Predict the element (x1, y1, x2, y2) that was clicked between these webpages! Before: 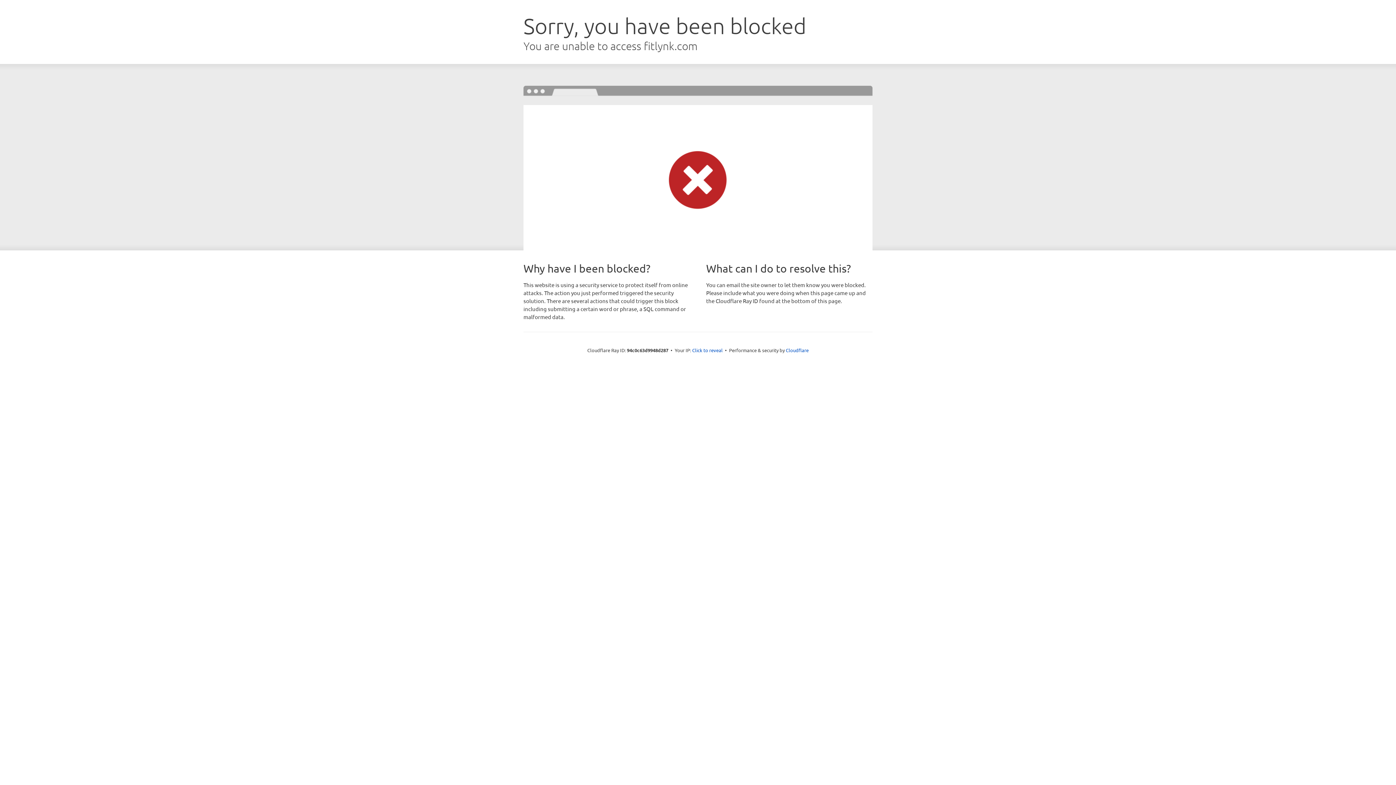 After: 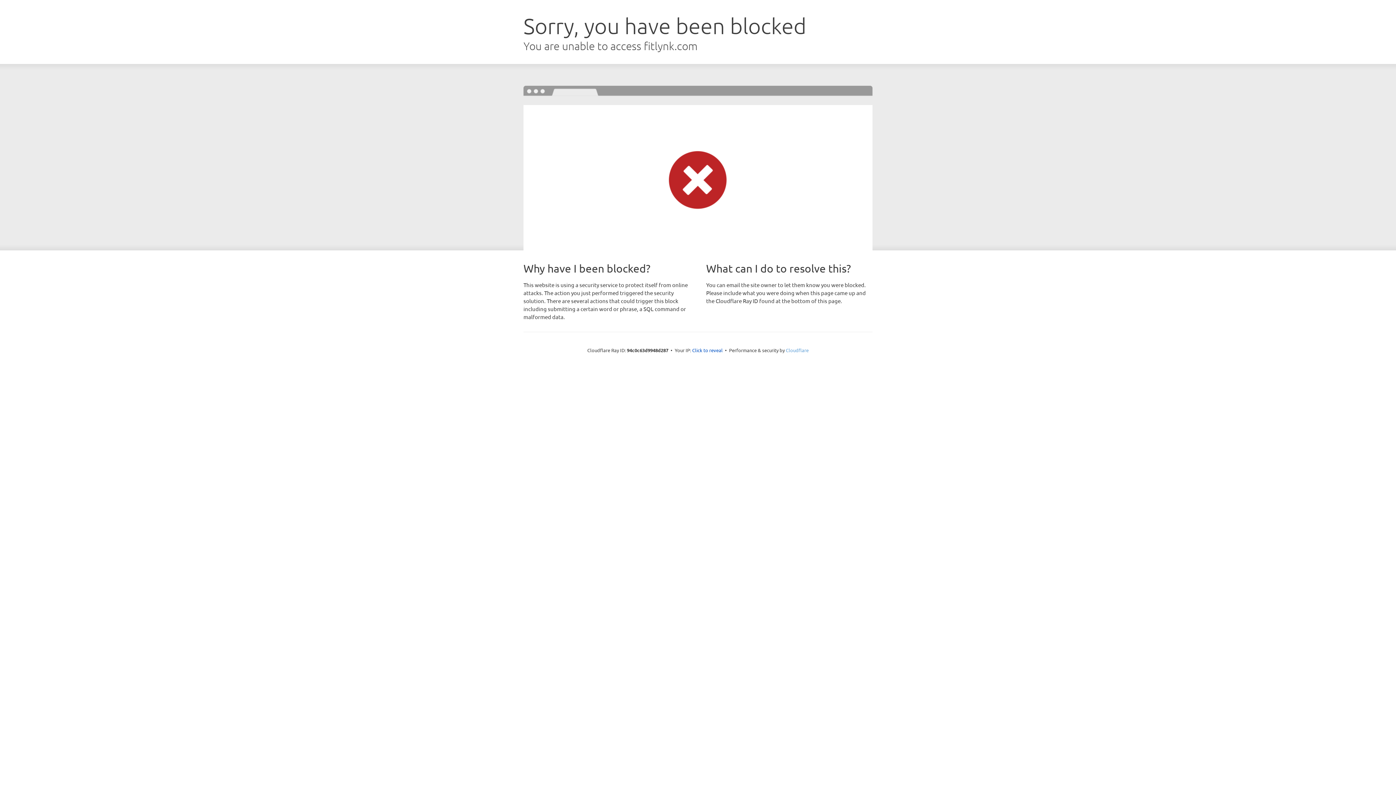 Action: label: Cloudflare bbox: (786, 347, 808, 353)